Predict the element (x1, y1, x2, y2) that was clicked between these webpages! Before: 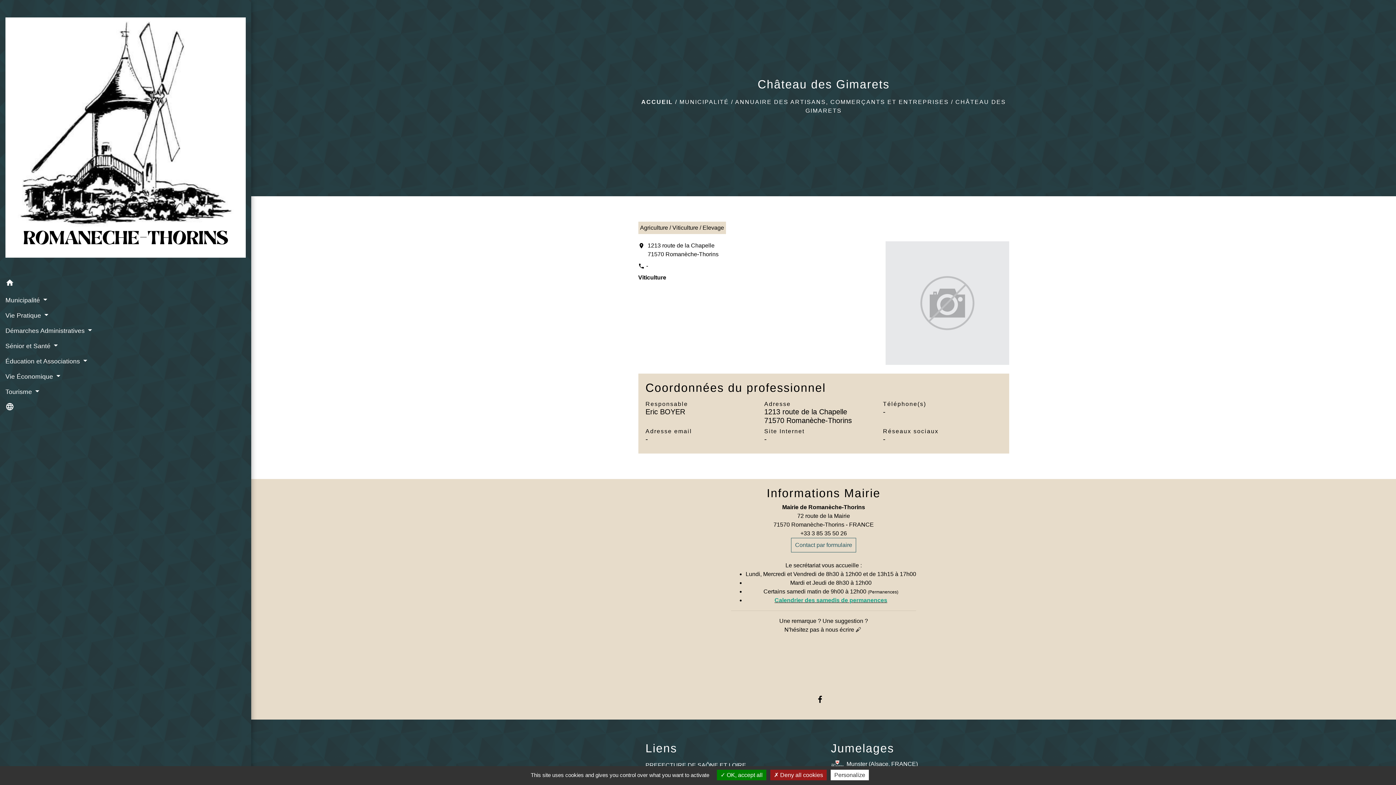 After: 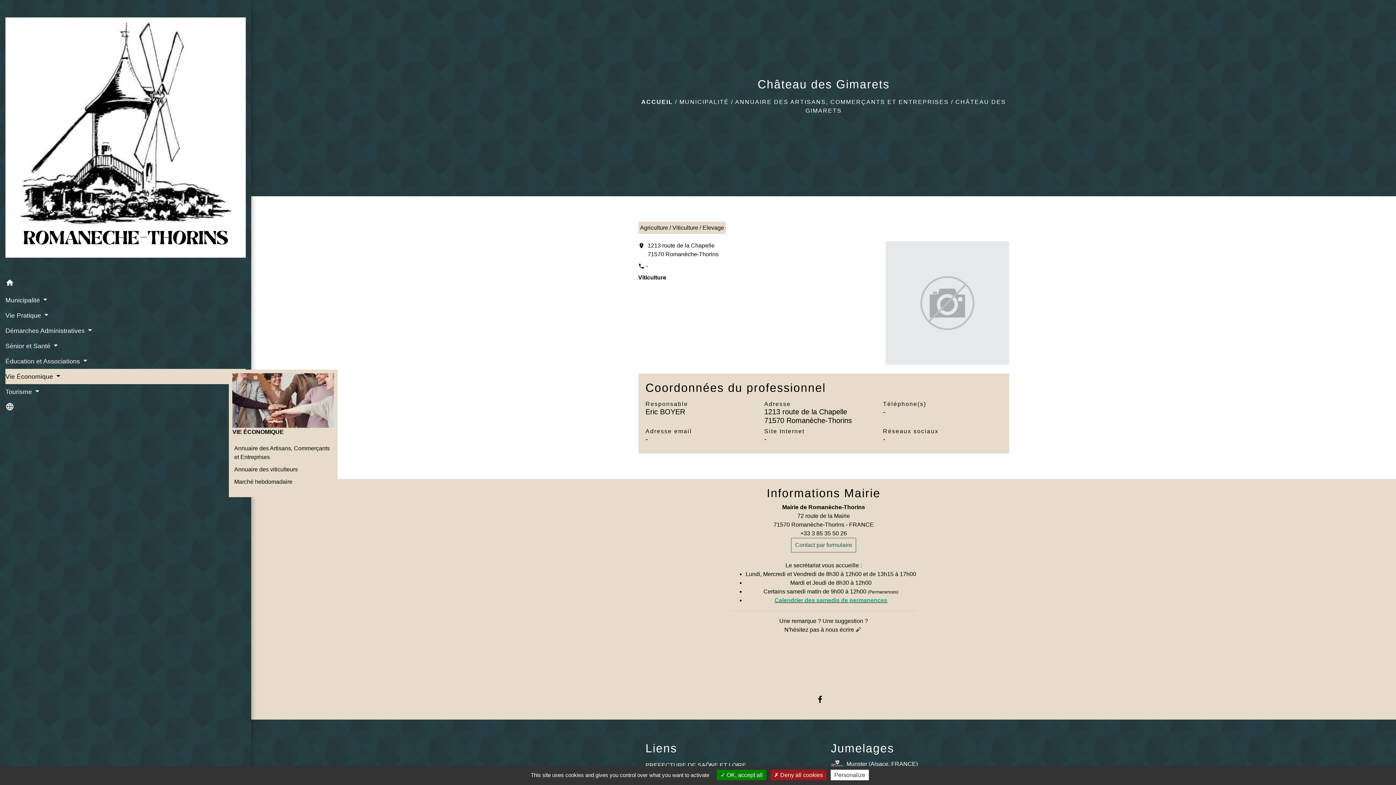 Action: bbox: (5, 368, 245, 384) label: Vie Économique 